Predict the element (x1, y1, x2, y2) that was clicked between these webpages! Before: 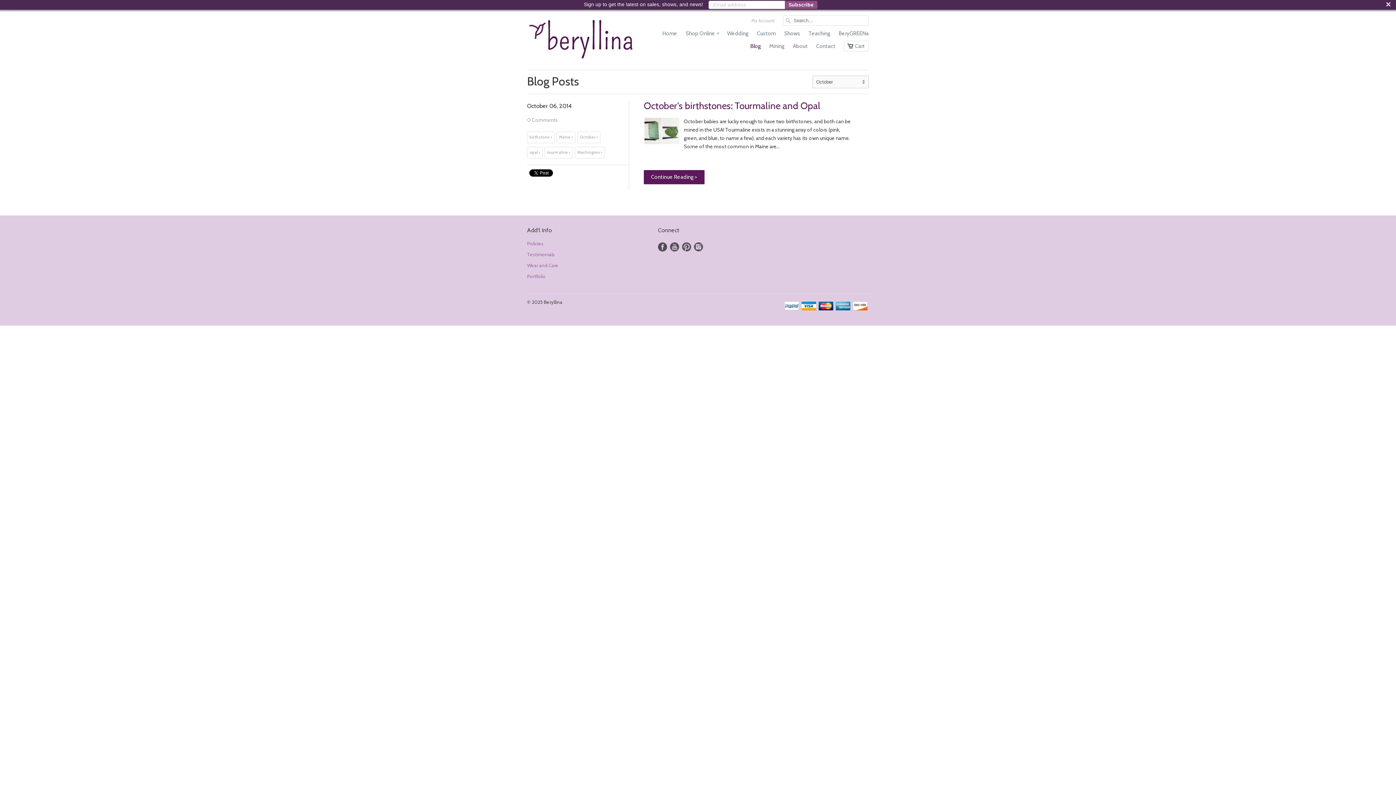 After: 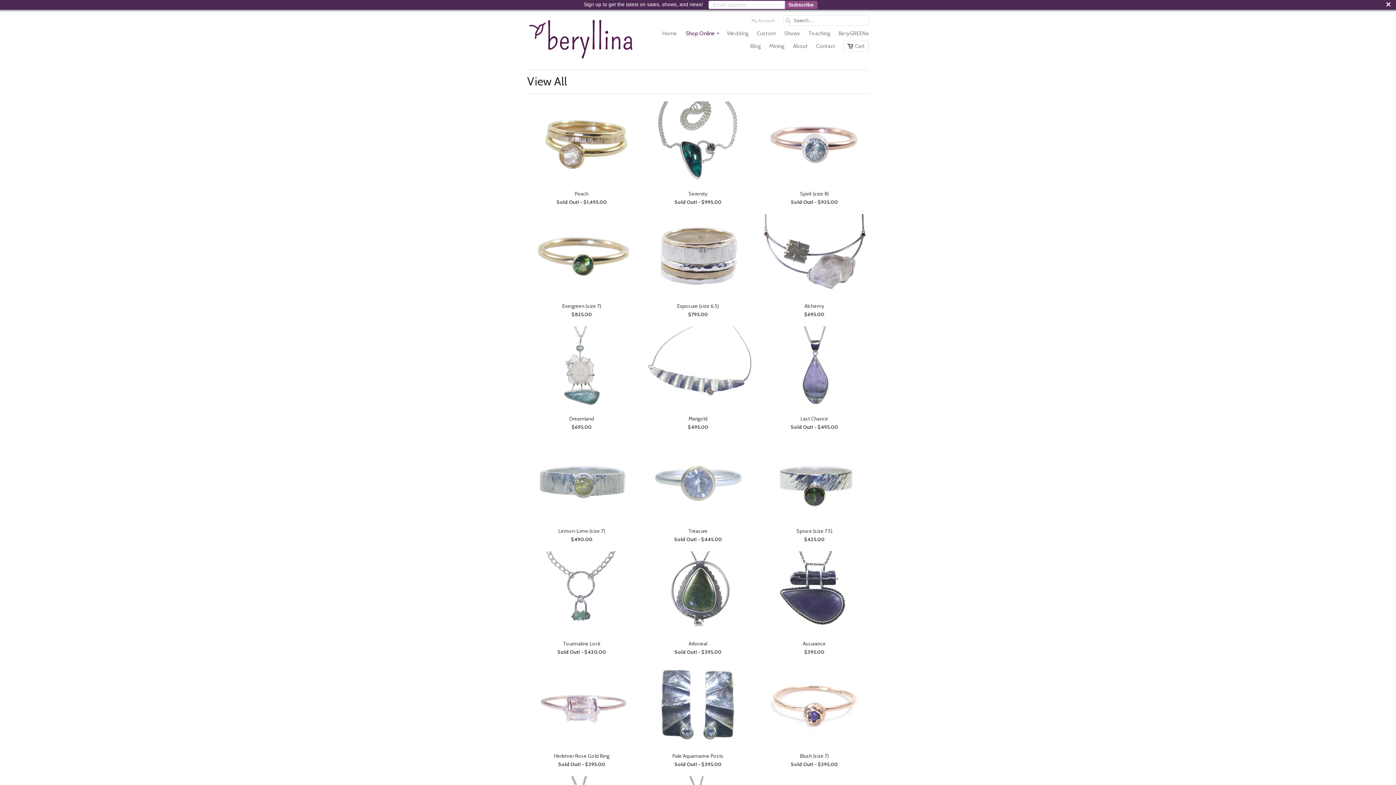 Action: label: Shop Online ▾ bbox: (685, 30, 718, 40)